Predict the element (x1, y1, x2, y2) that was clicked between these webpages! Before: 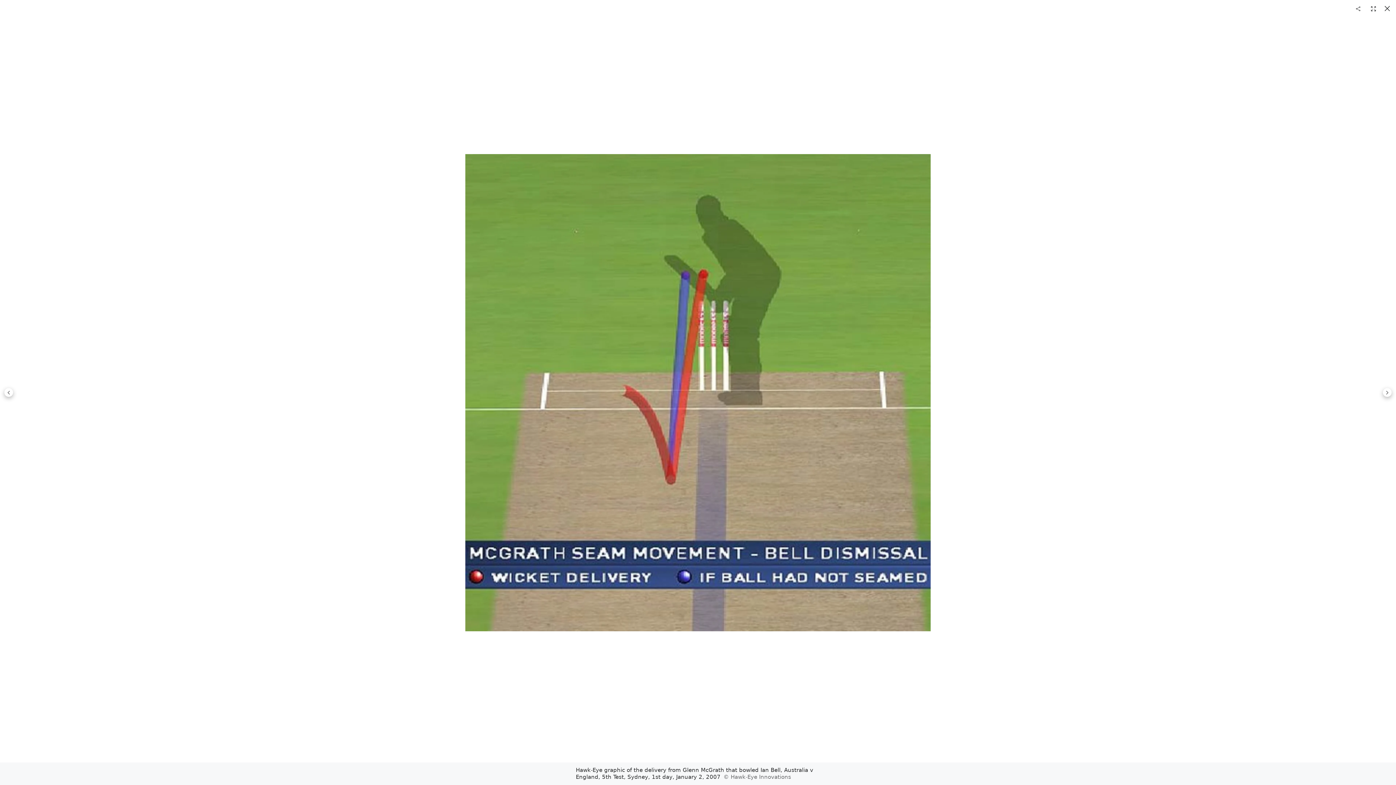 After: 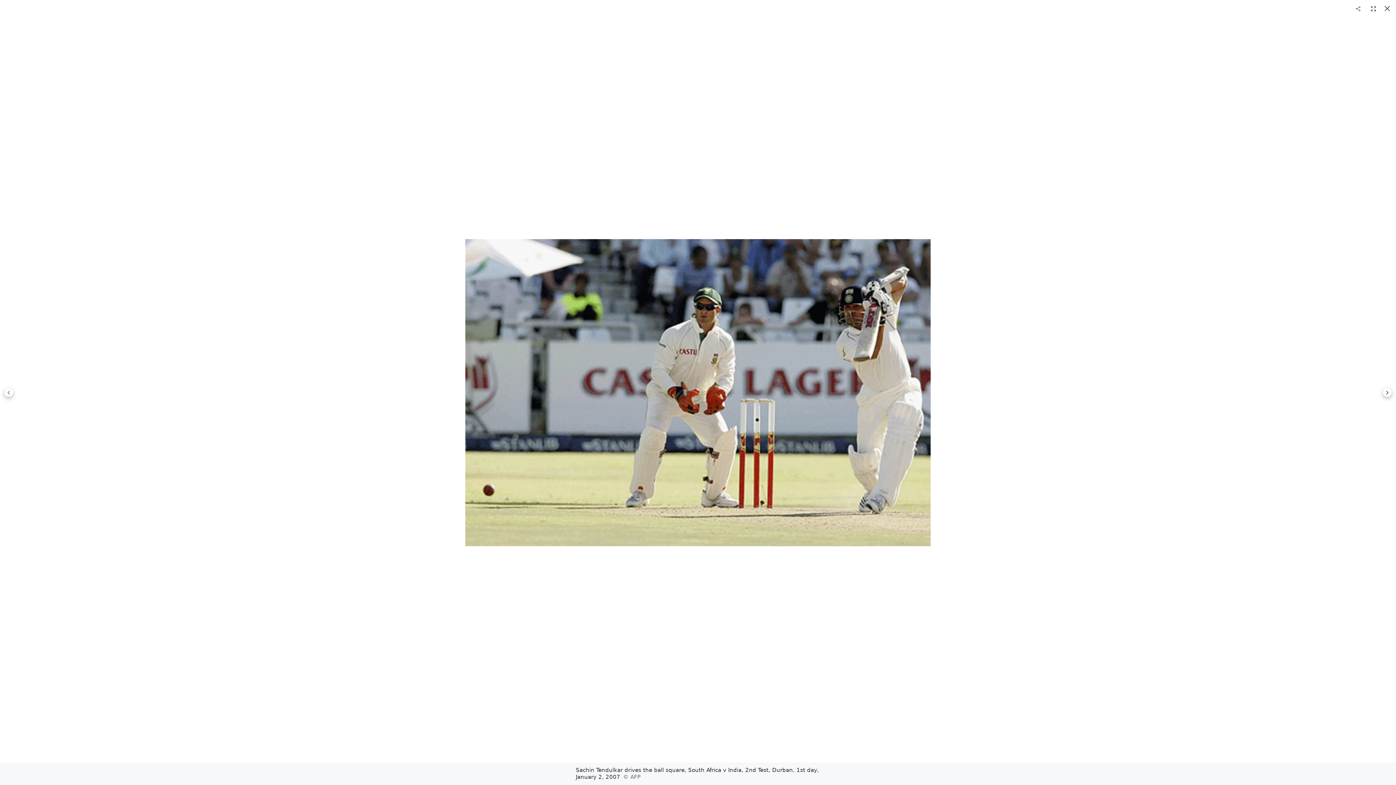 Action: bbox: (1383, 388, 1392, 397) label:  Next